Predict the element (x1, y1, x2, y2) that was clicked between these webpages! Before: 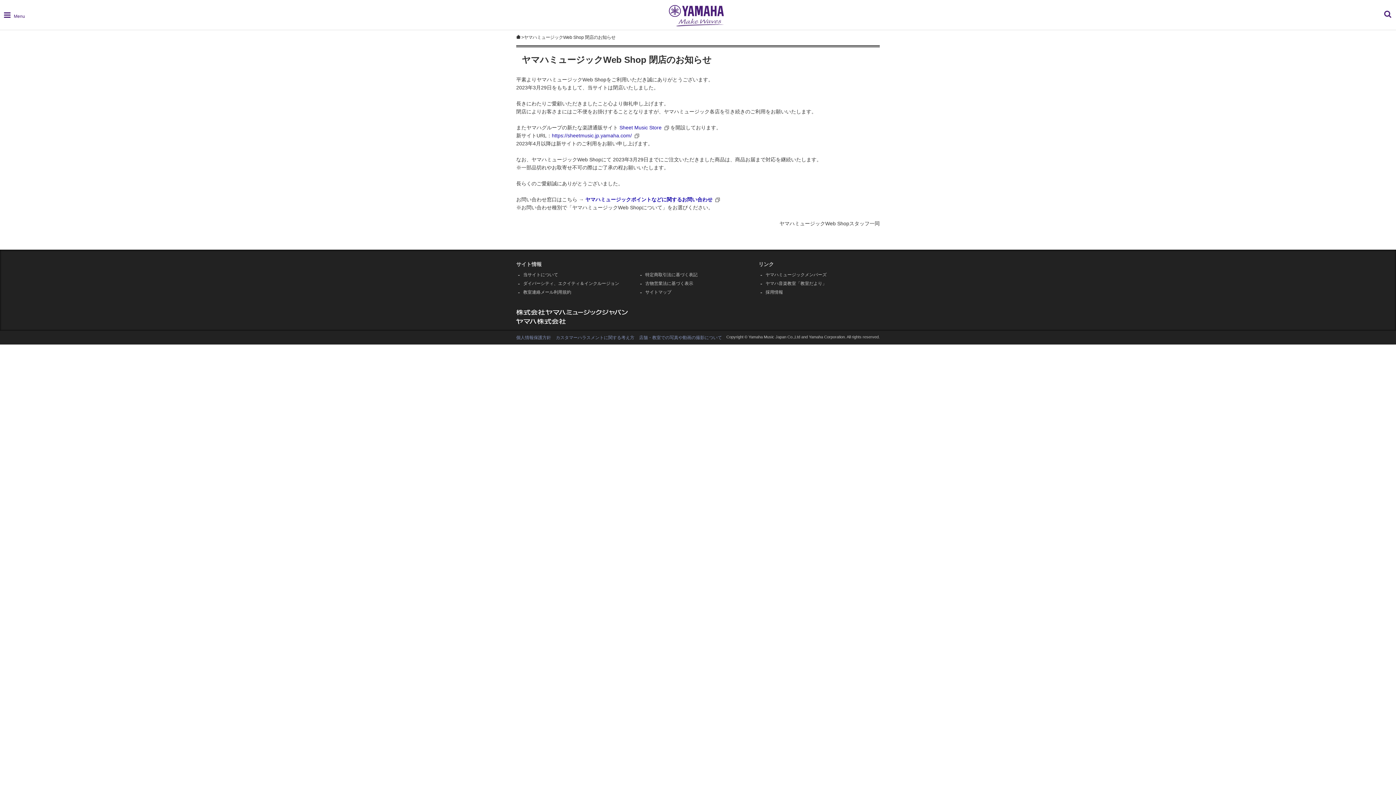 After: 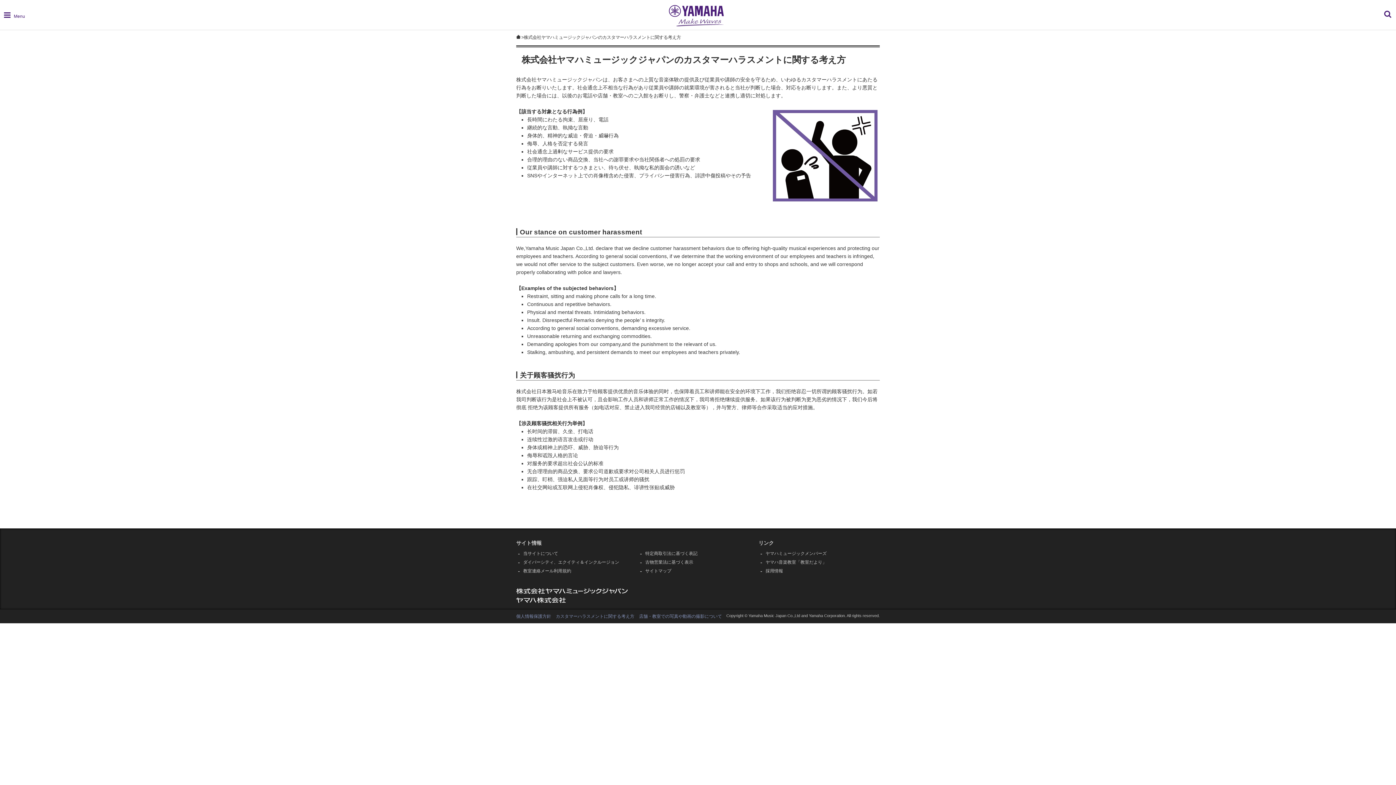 Action: bbox: (556, 334, 634, 341) label: カスタマーハラスメントに関する考え方